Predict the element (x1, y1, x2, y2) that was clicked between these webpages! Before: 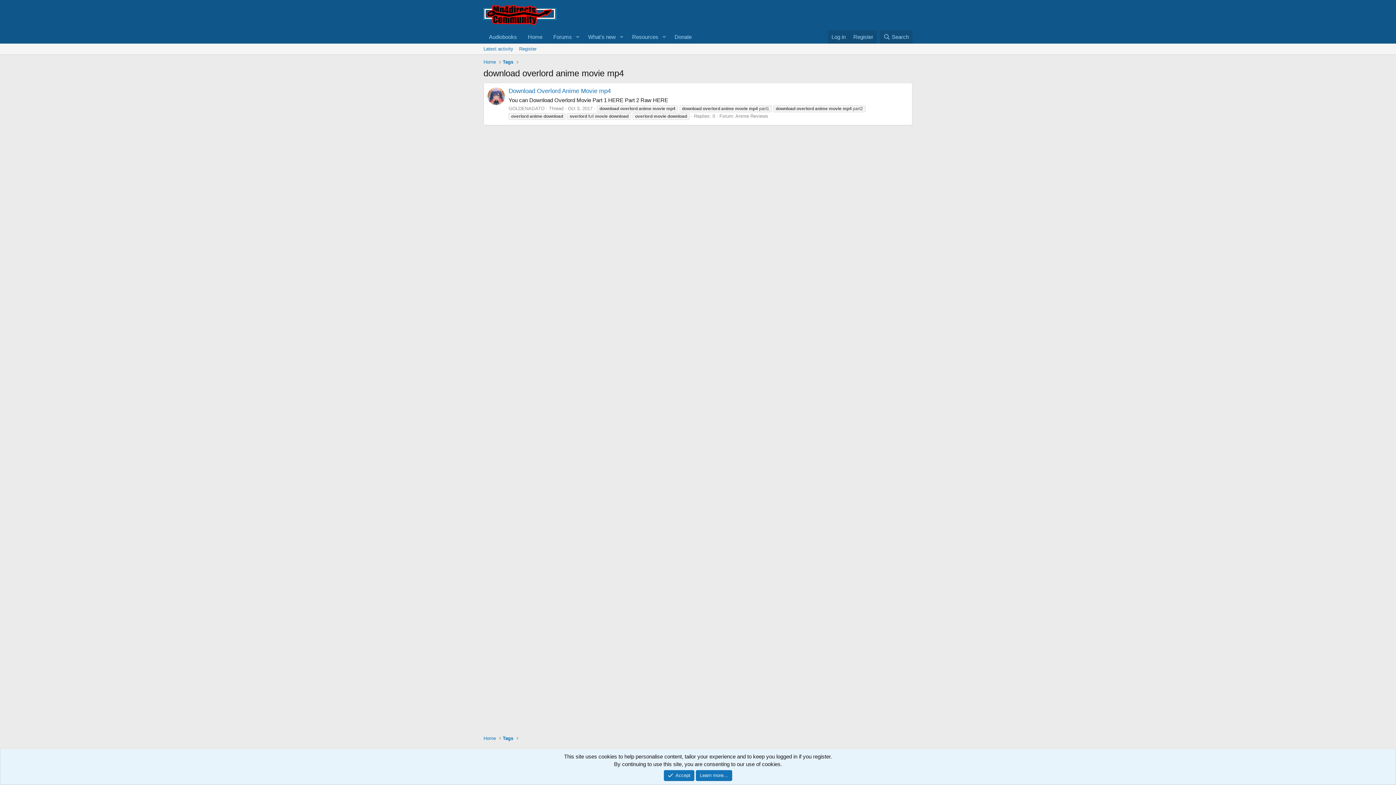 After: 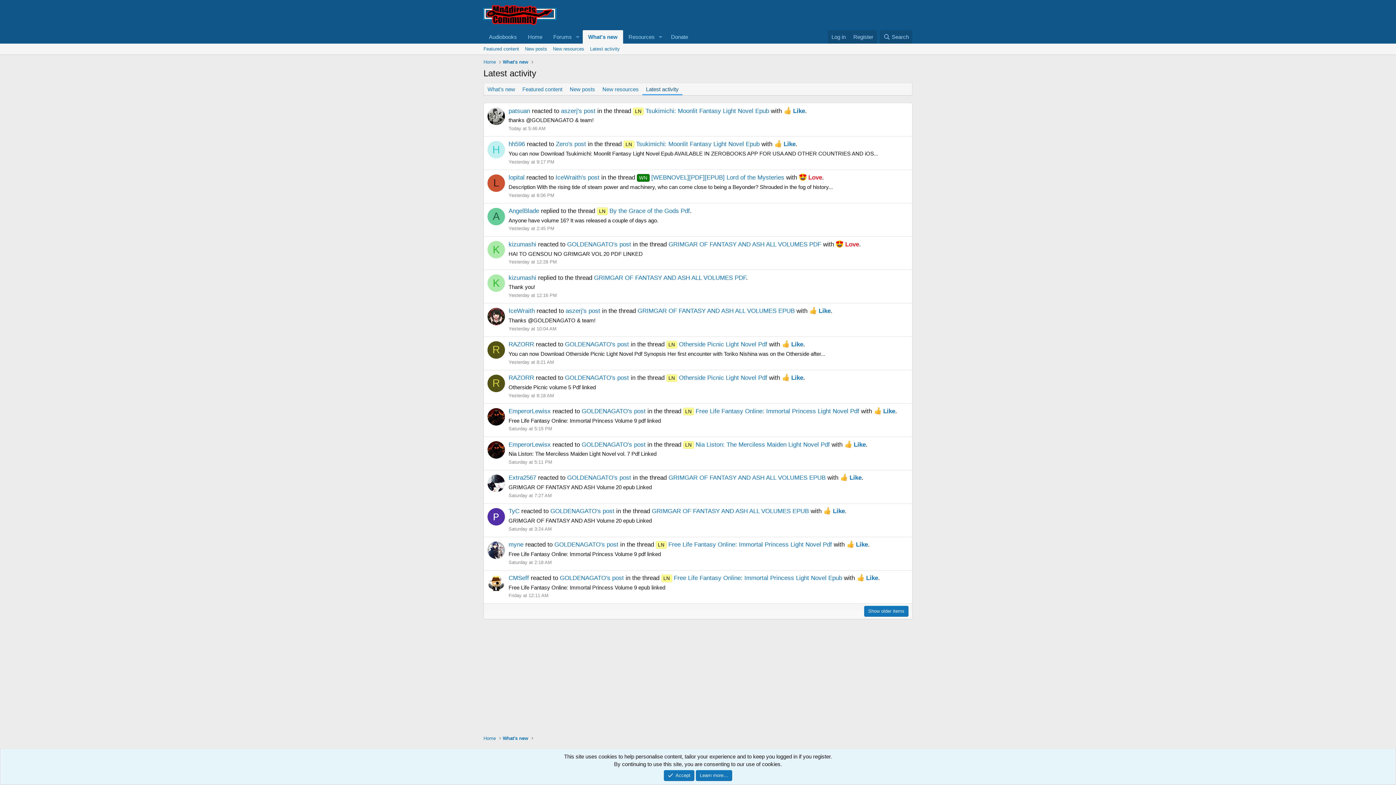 Action: bbox: (480, 43, 516, 54) label: Latest activity